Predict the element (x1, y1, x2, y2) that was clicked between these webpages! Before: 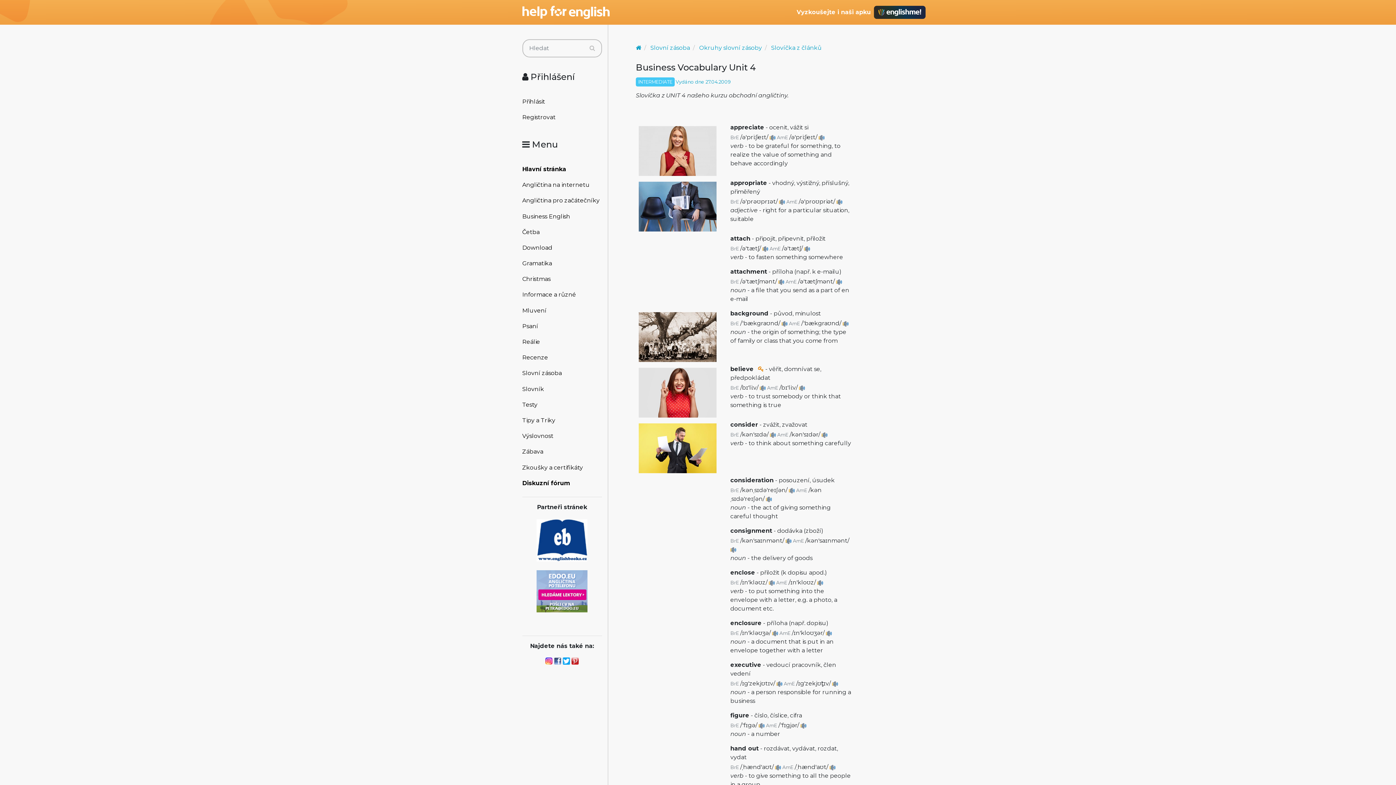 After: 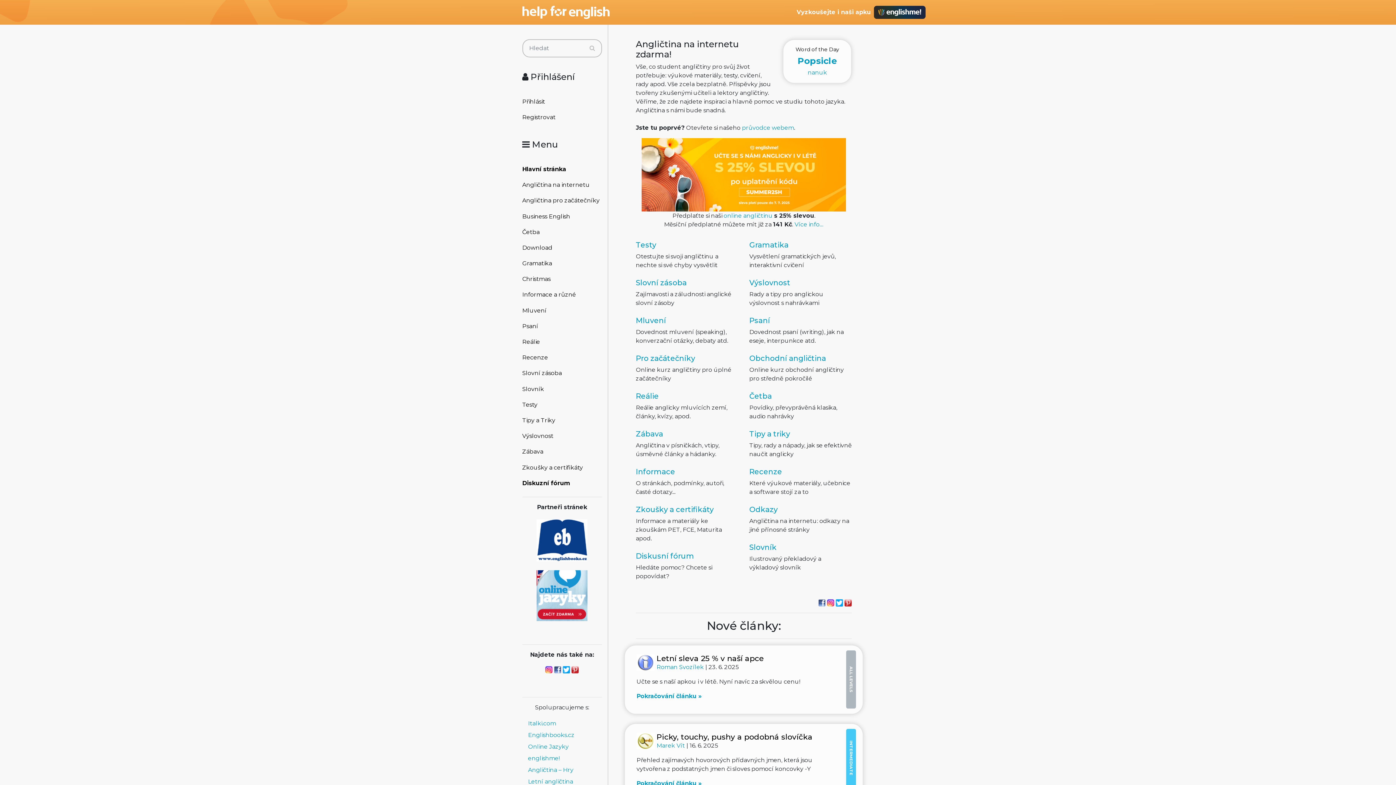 Action: bbox: (635, 44, 641, 51)